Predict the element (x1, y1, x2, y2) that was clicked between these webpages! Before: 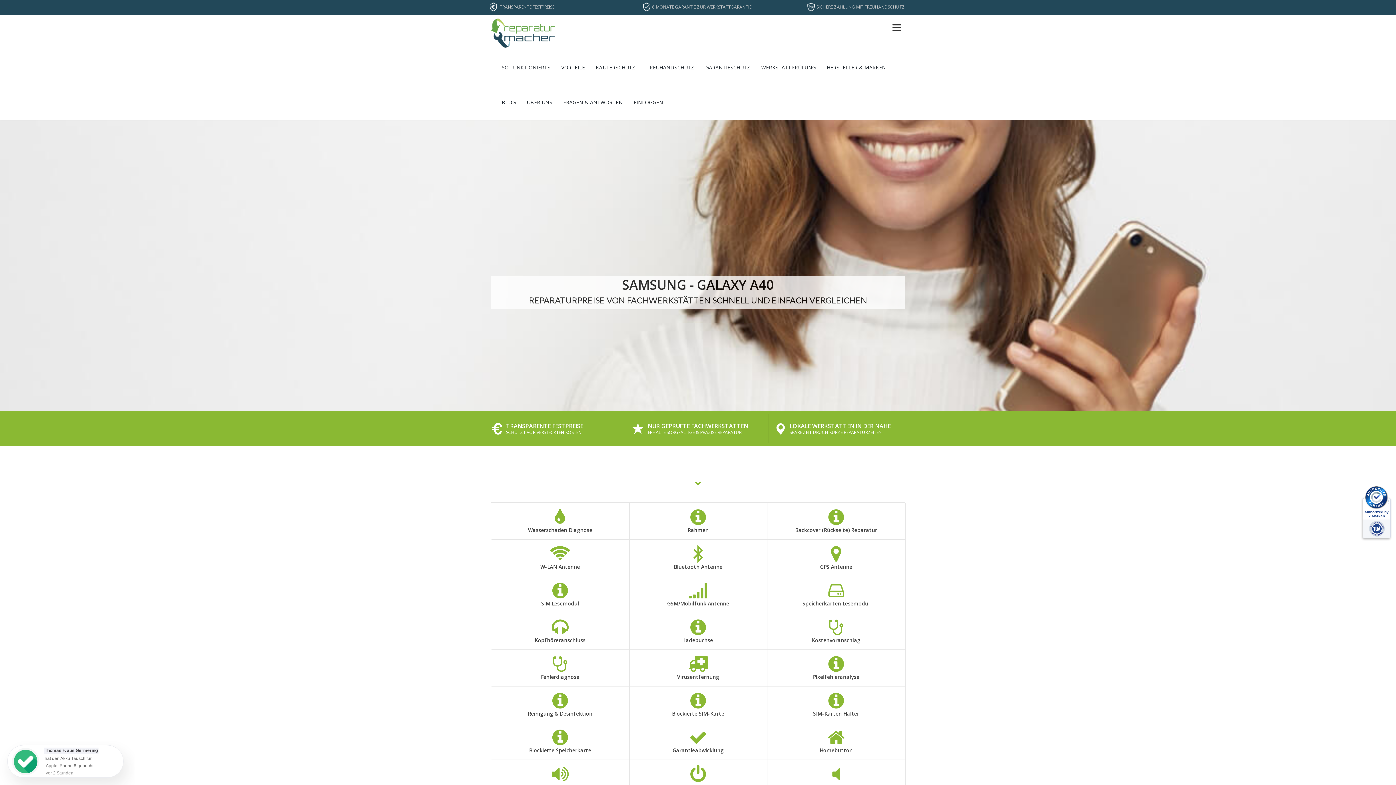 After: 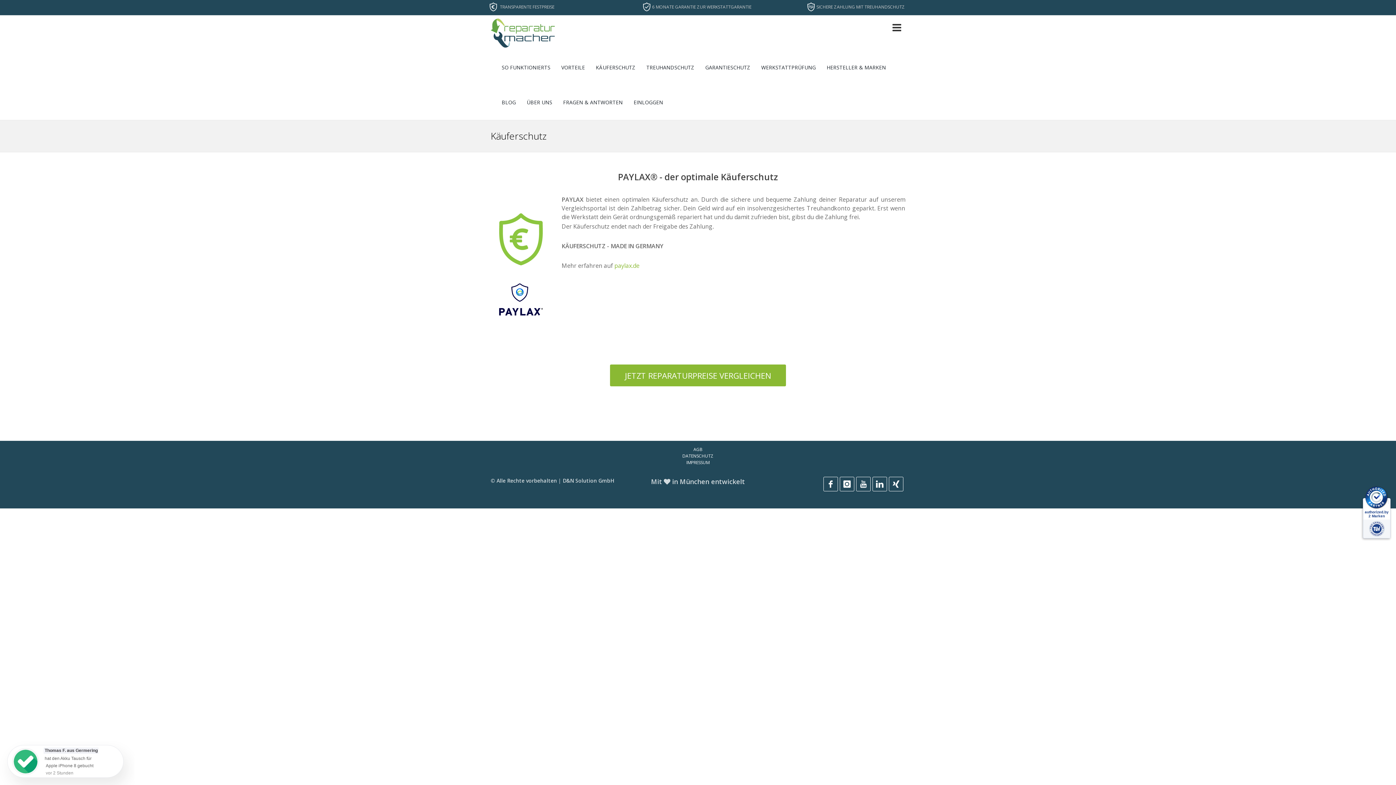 Action: bbox: (590, 50, 641, 85) label: KÄUFERSCHUTZ